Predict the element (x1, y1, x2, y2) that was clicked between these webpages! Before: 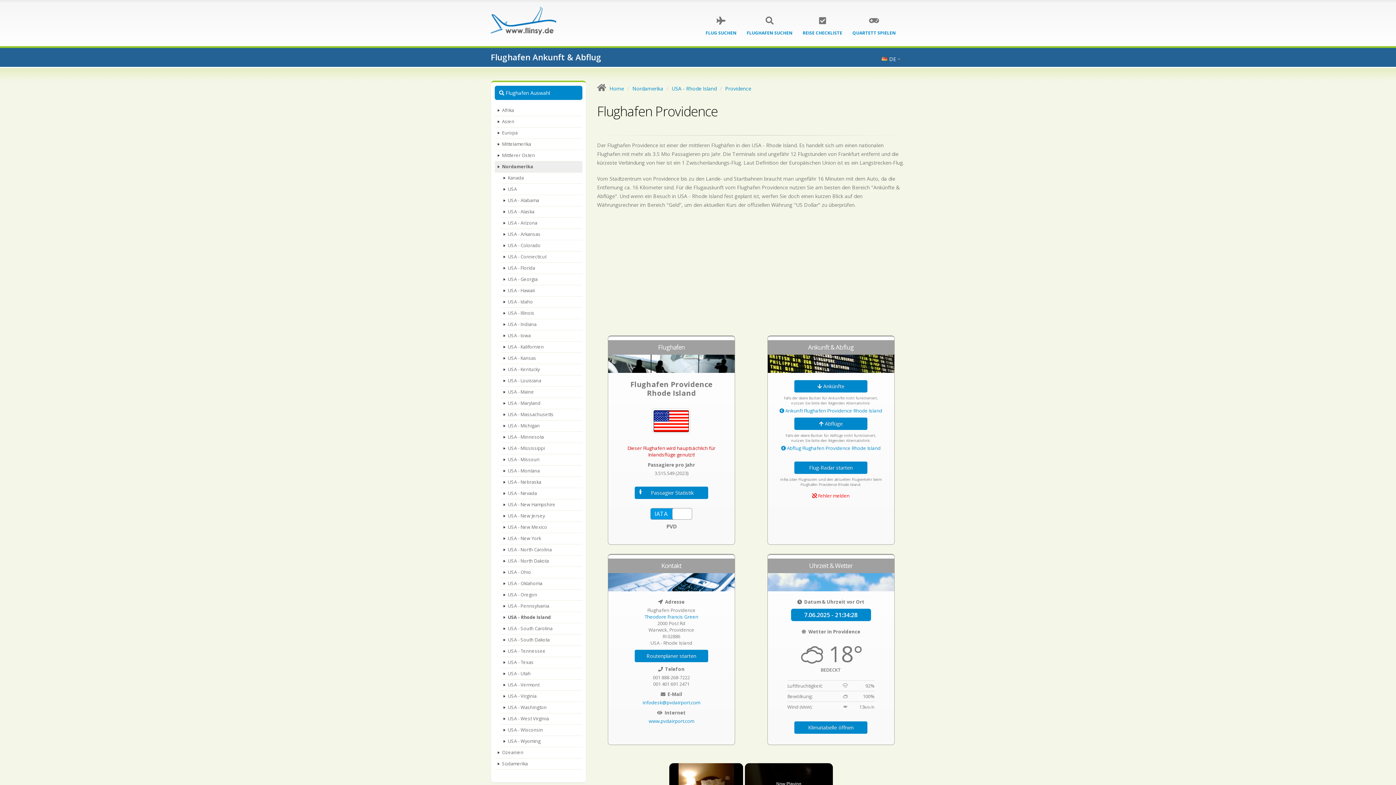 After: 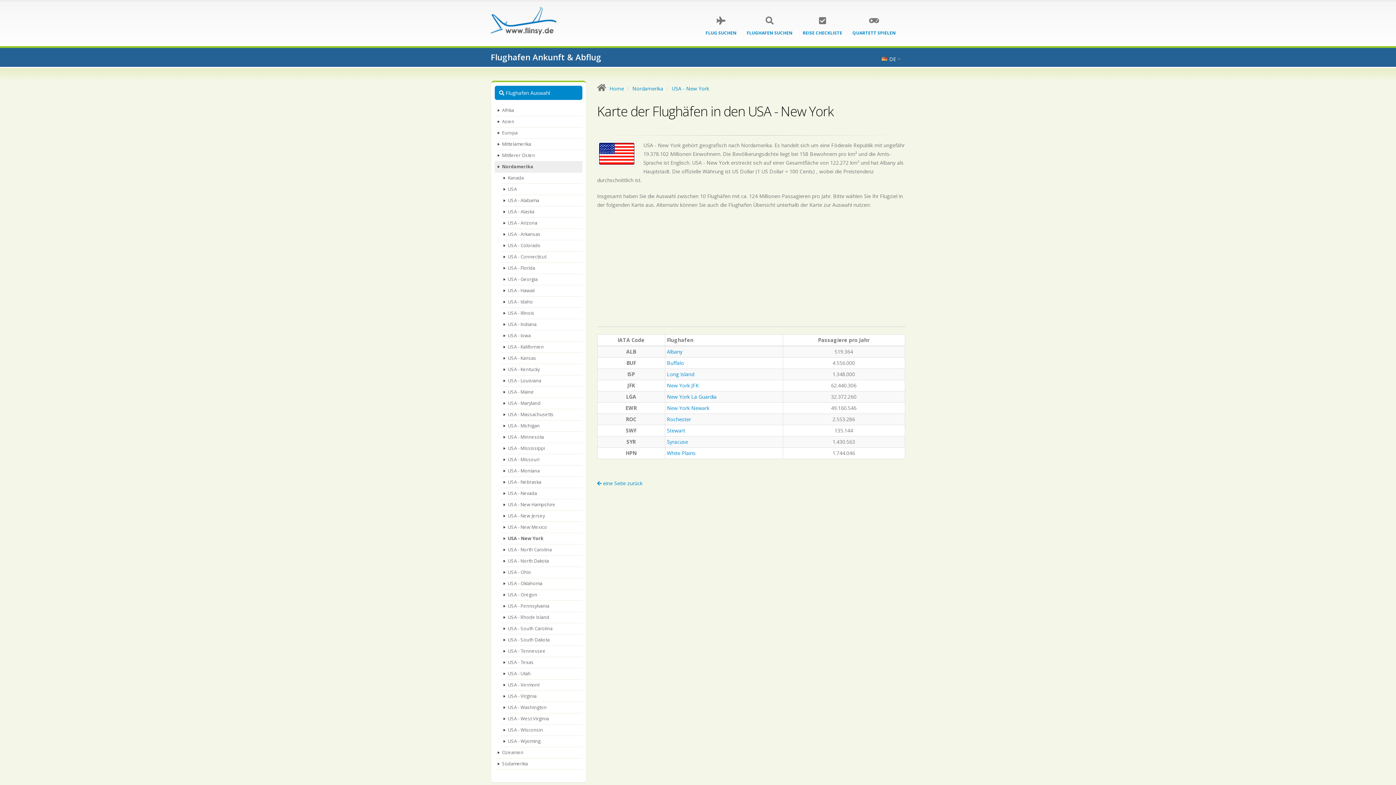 Action: bbox: (500, 533, 582, 544) label: USA - New York